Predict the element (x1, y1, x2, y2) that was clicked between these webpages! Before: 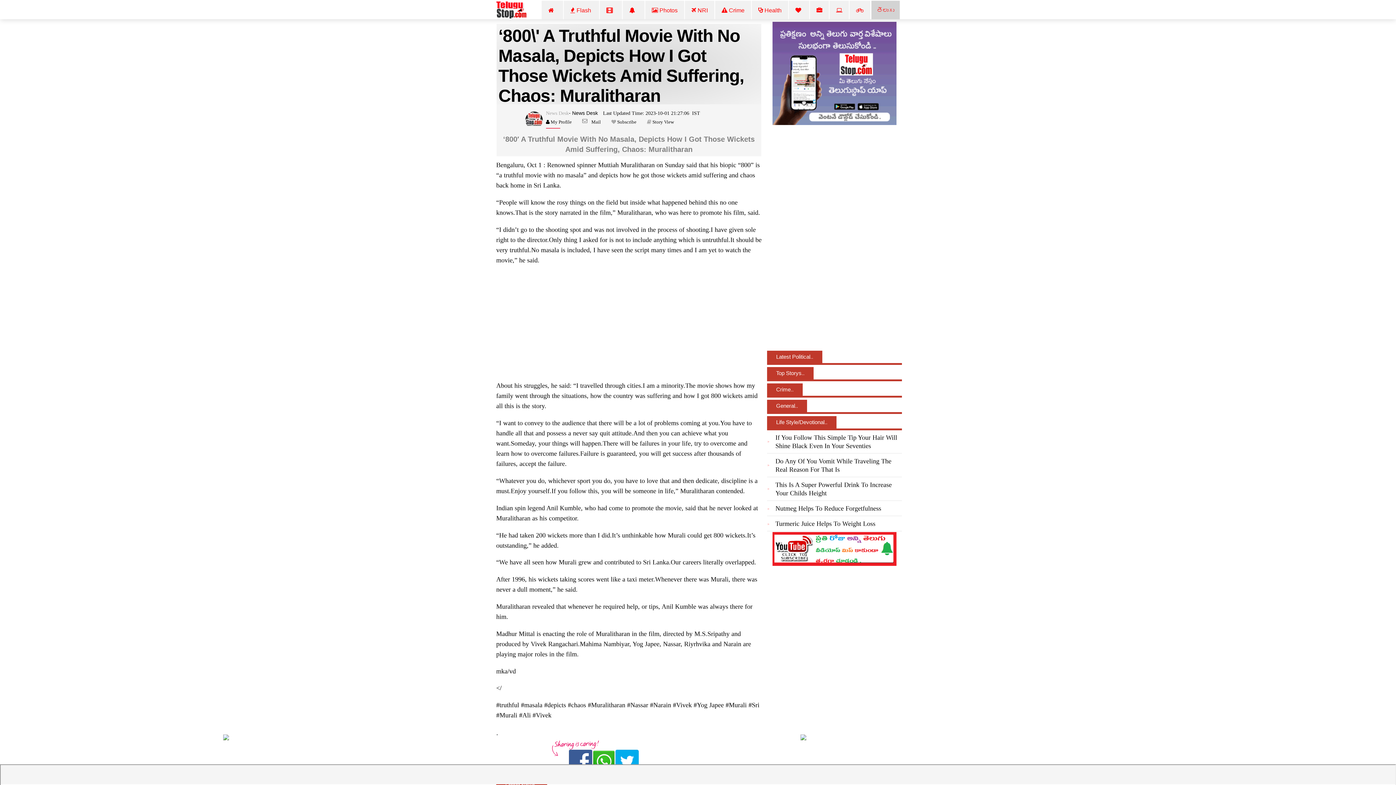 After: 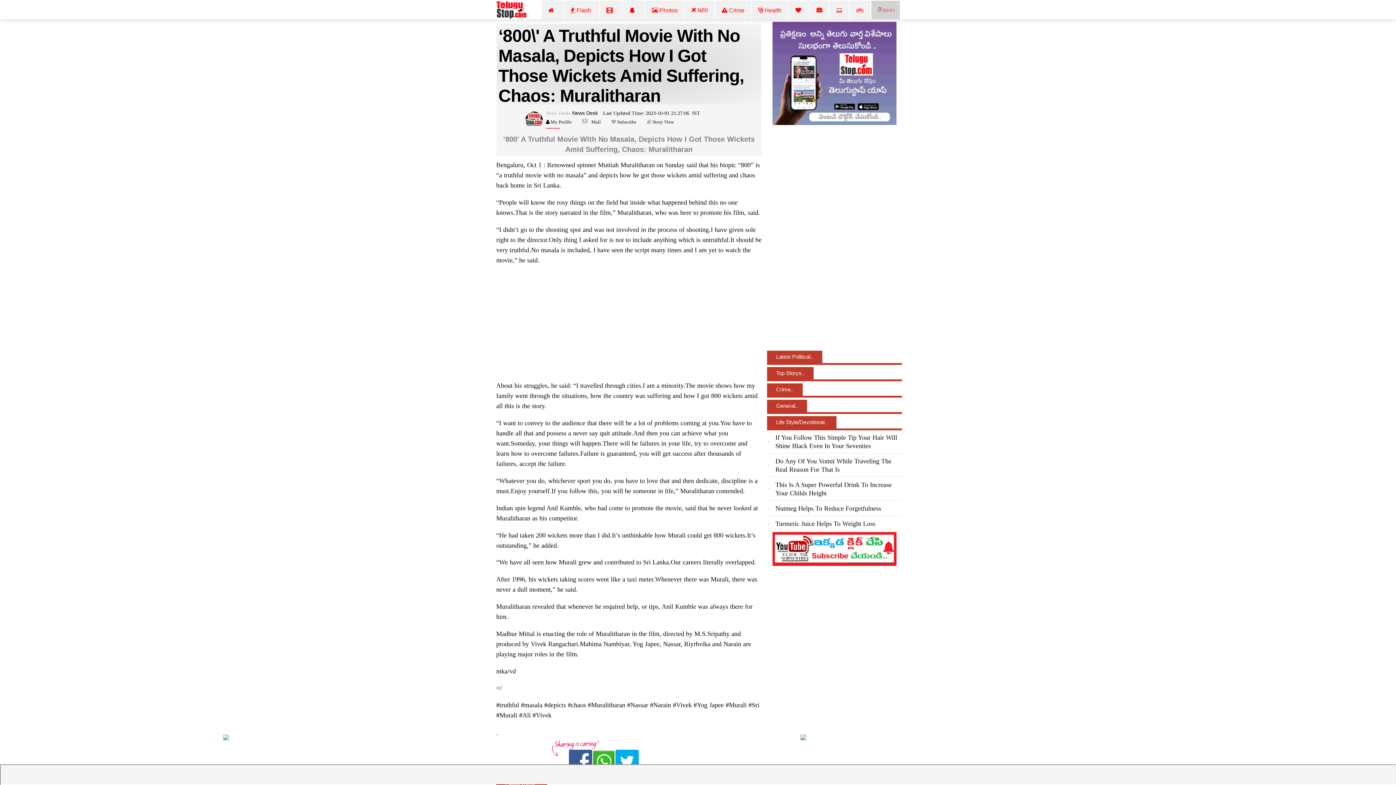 Action: bbox: (615, 757, 638, 764)